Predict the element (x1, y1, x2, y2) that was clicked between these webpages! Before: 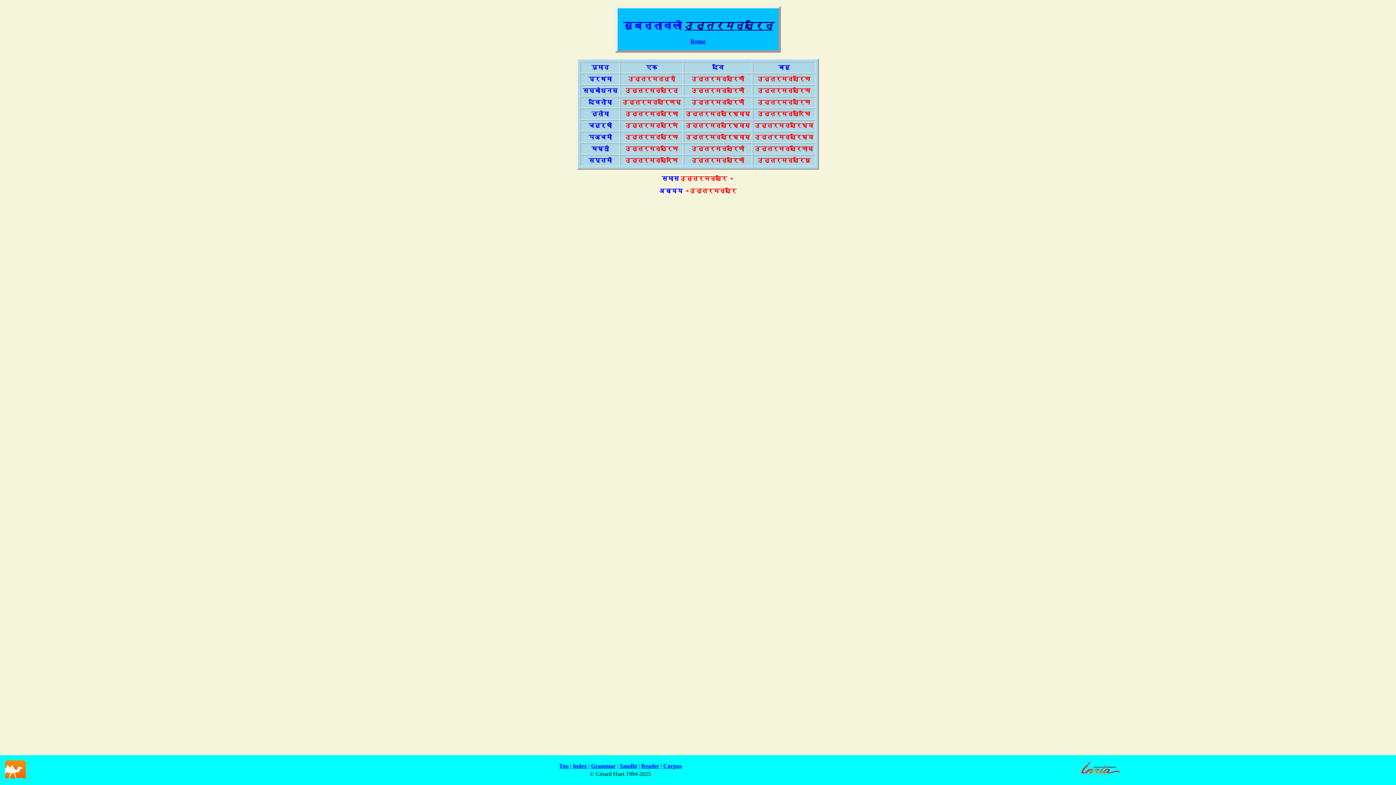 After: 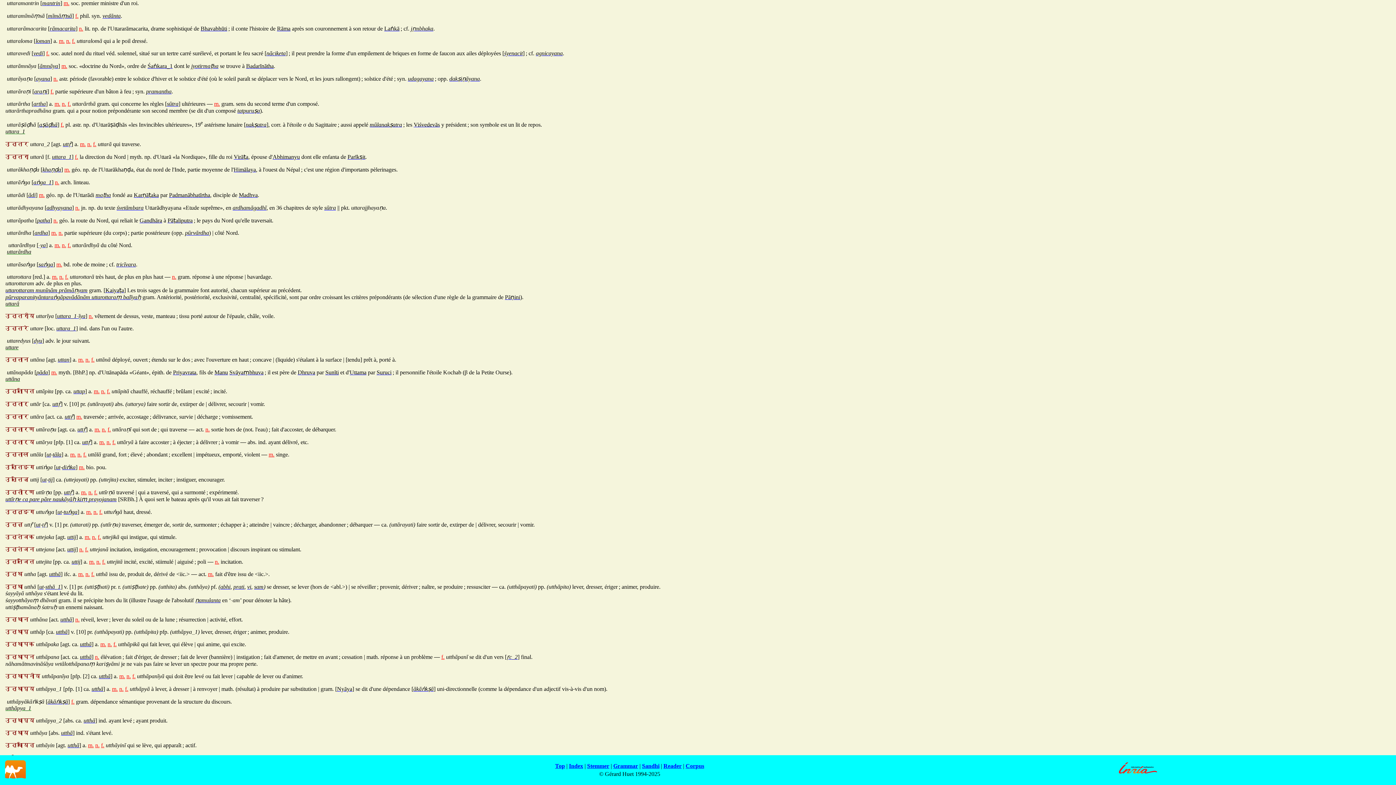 Action: bbox: (684, 20, 773, 31) label: उत्तरमन्त्रिन्